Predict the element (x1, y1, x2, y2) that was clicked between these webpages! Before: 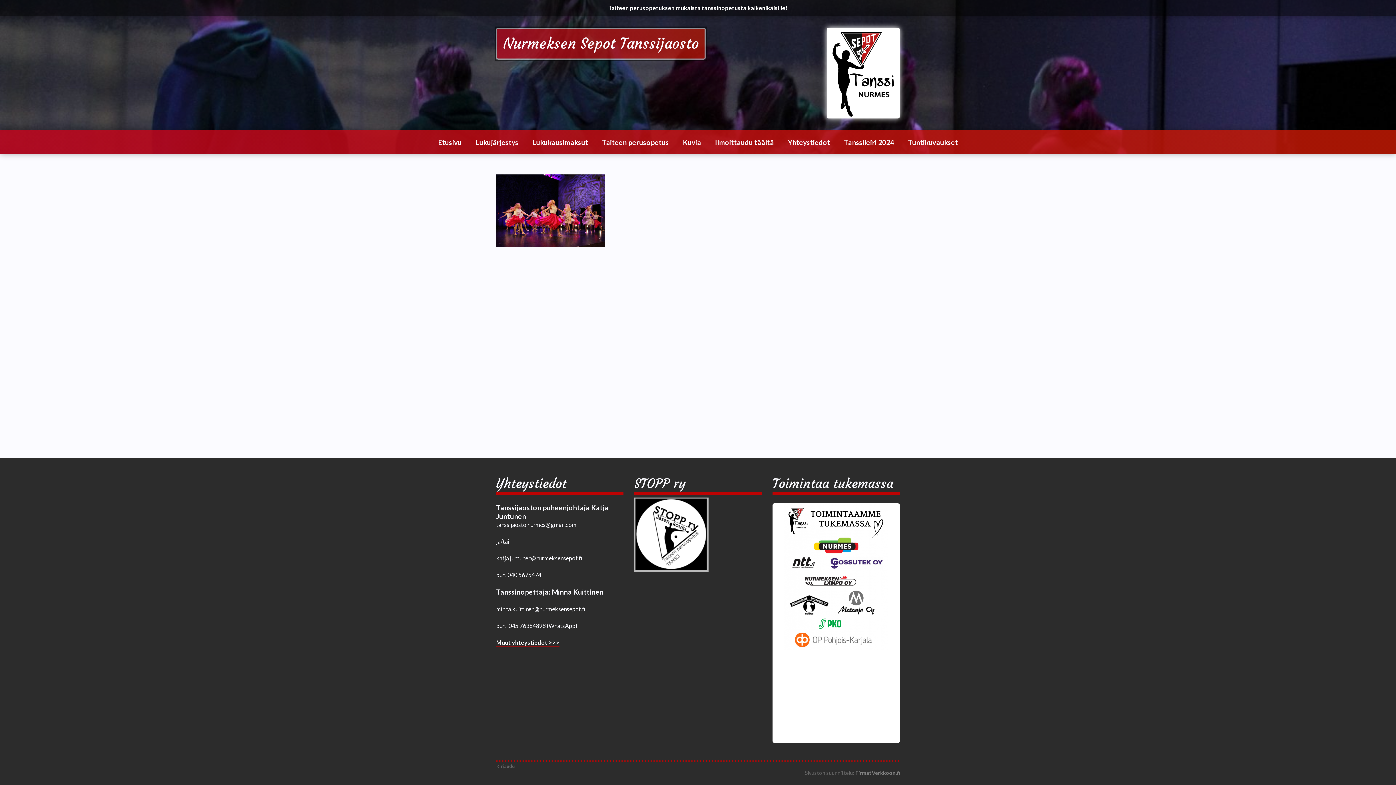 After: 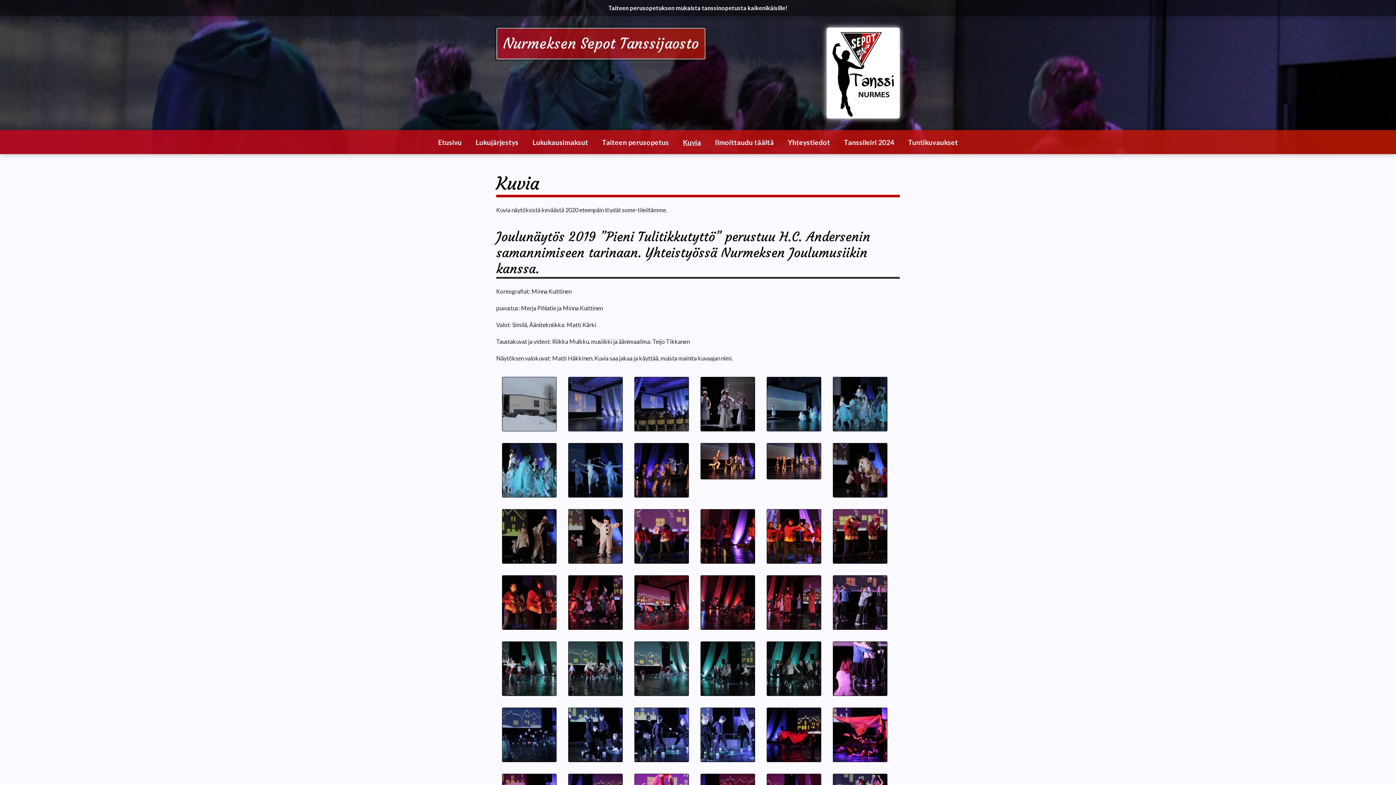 Action: label: Kuvia bbox: (676, 133, 708, 151)